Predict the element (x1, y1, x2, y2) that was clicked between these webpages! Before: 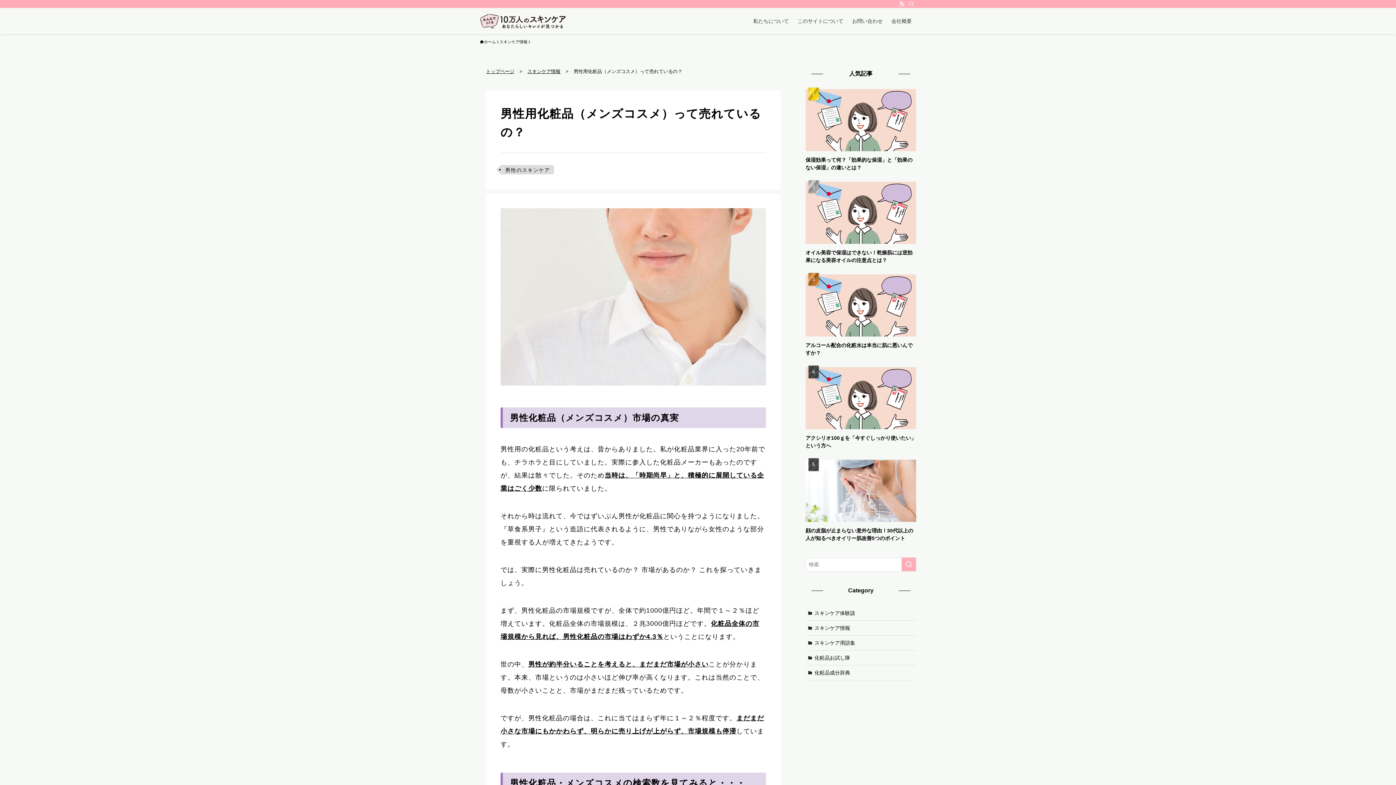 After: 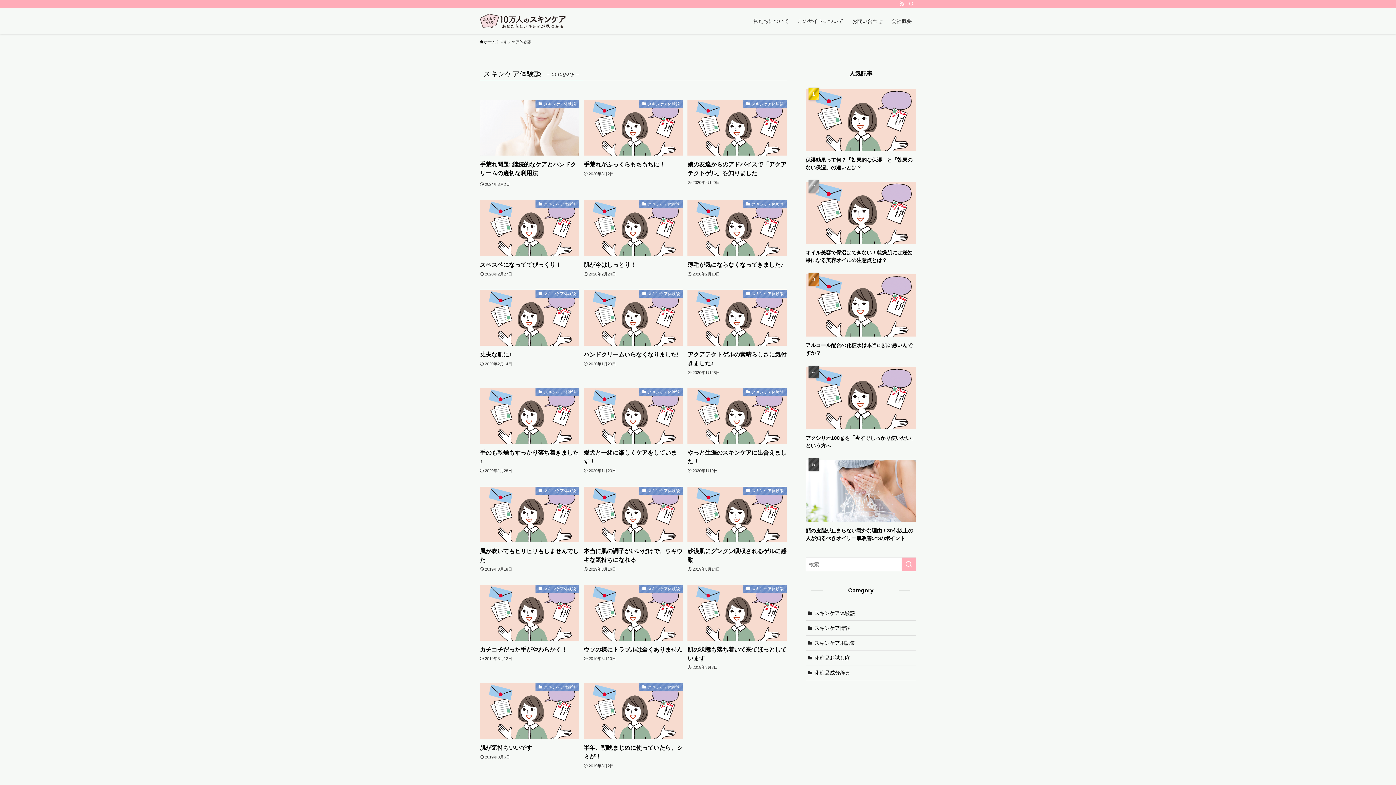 Action: bbox: (805, 606, 916, 621) label: スキンケア体験談